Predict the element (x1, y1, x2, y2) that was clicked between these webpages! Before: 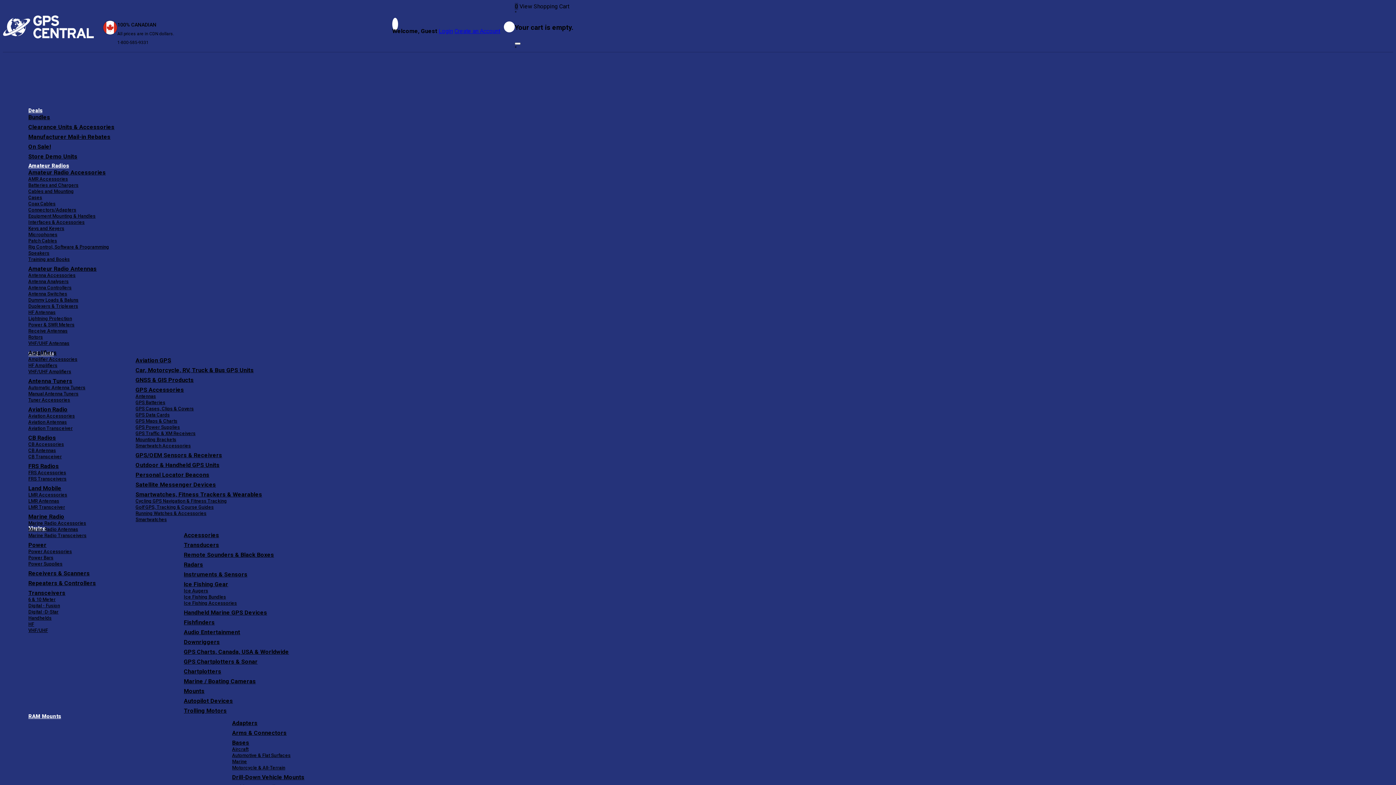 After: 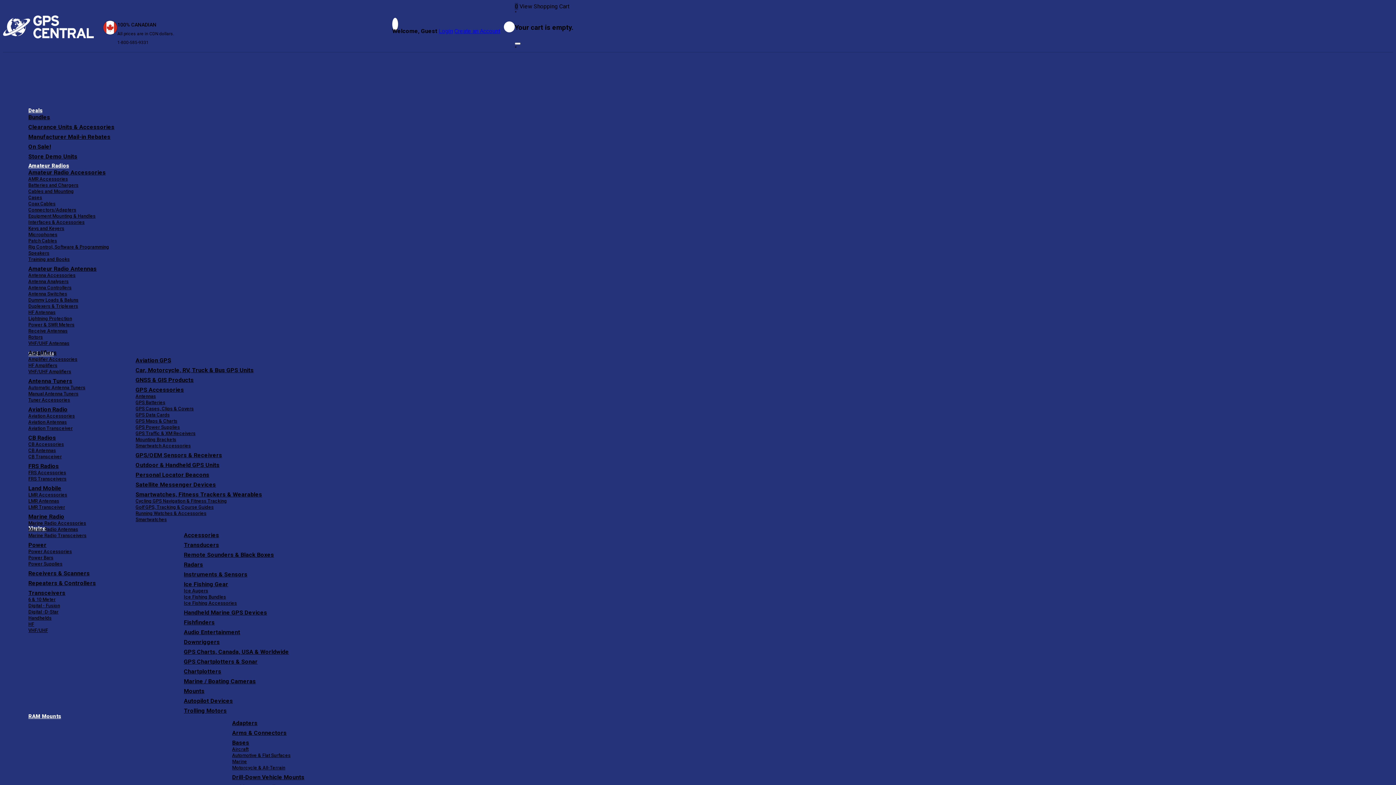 Action: label: Instruments & Sensors bbox: (183, 571, 247, 578)